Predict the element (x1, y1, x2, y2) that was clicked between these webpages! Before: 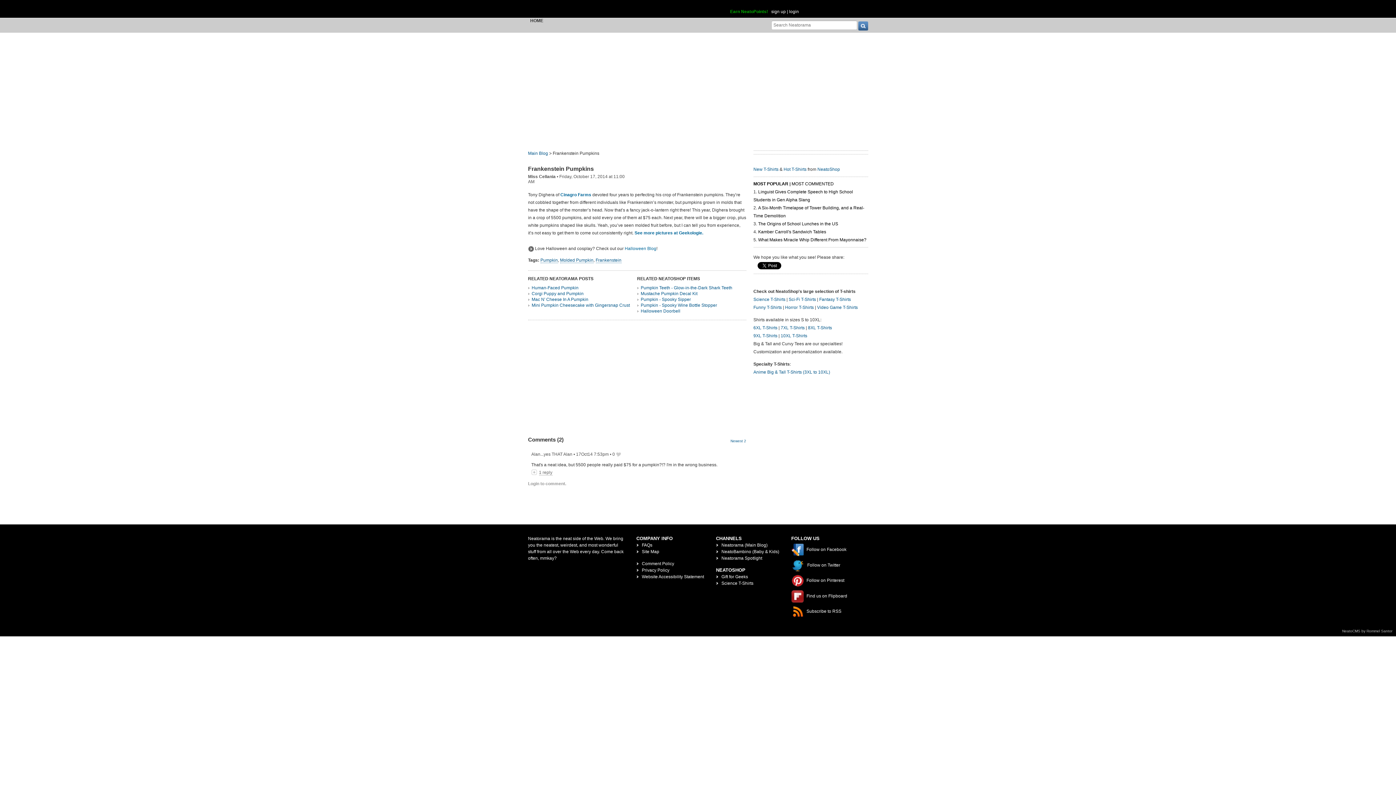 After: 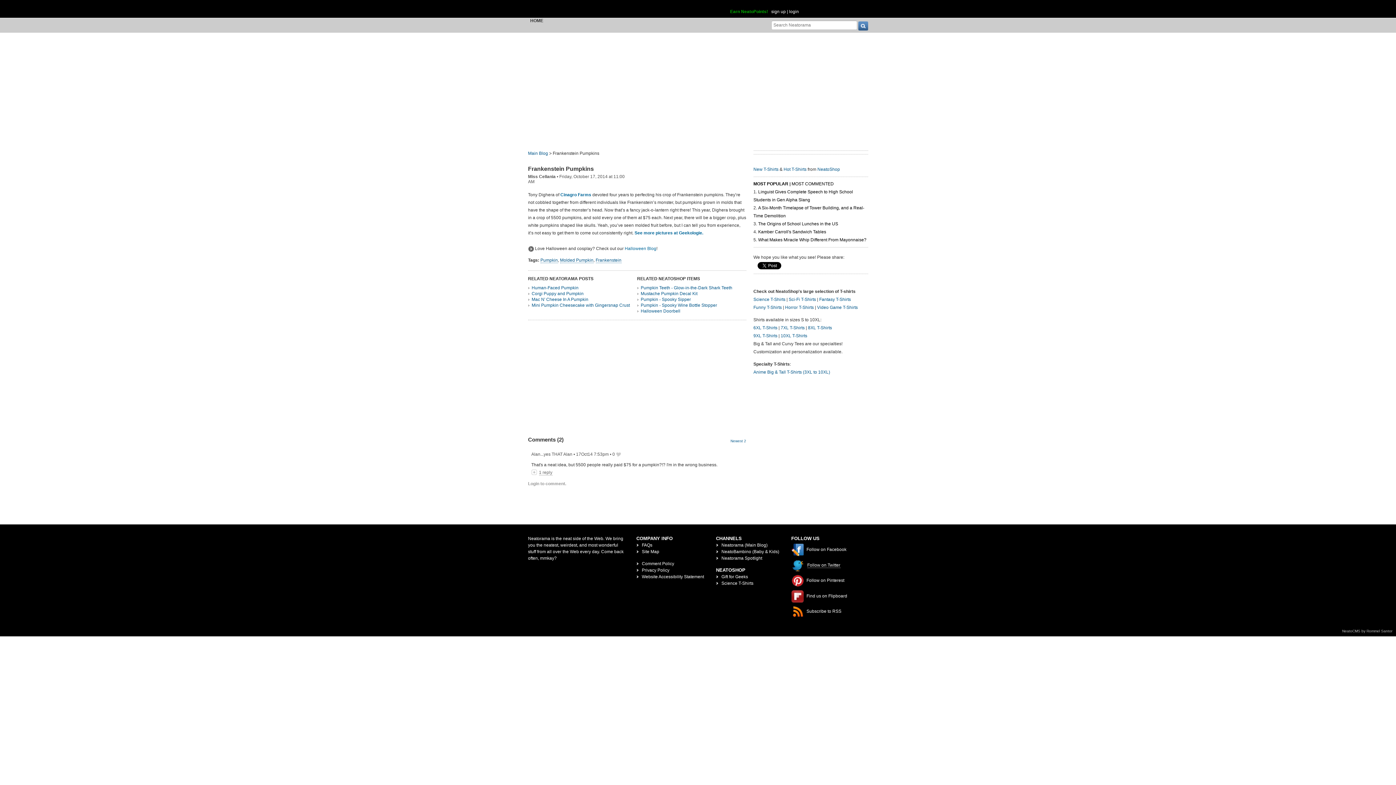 Action: label:  Follow on Twitter bbox: (791, 563, 840, 568)